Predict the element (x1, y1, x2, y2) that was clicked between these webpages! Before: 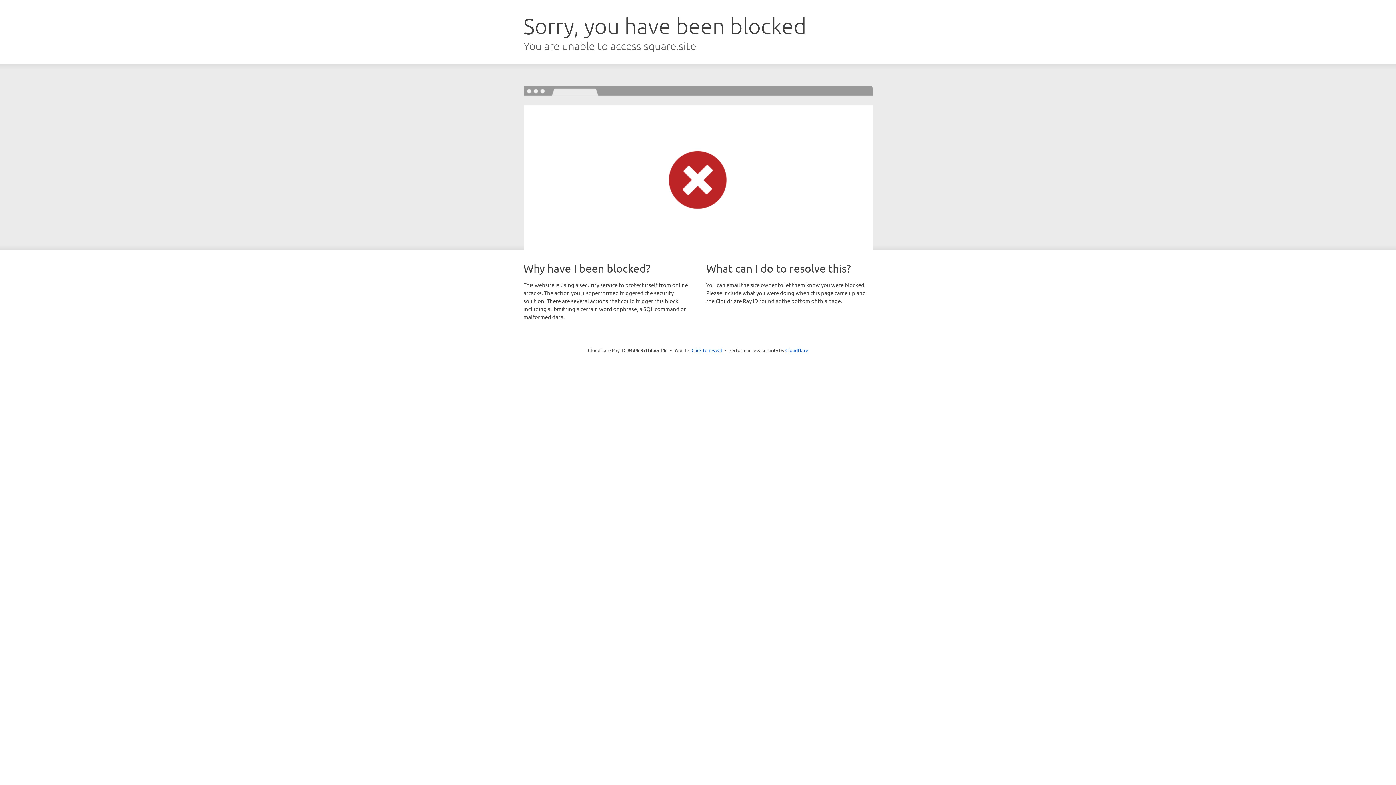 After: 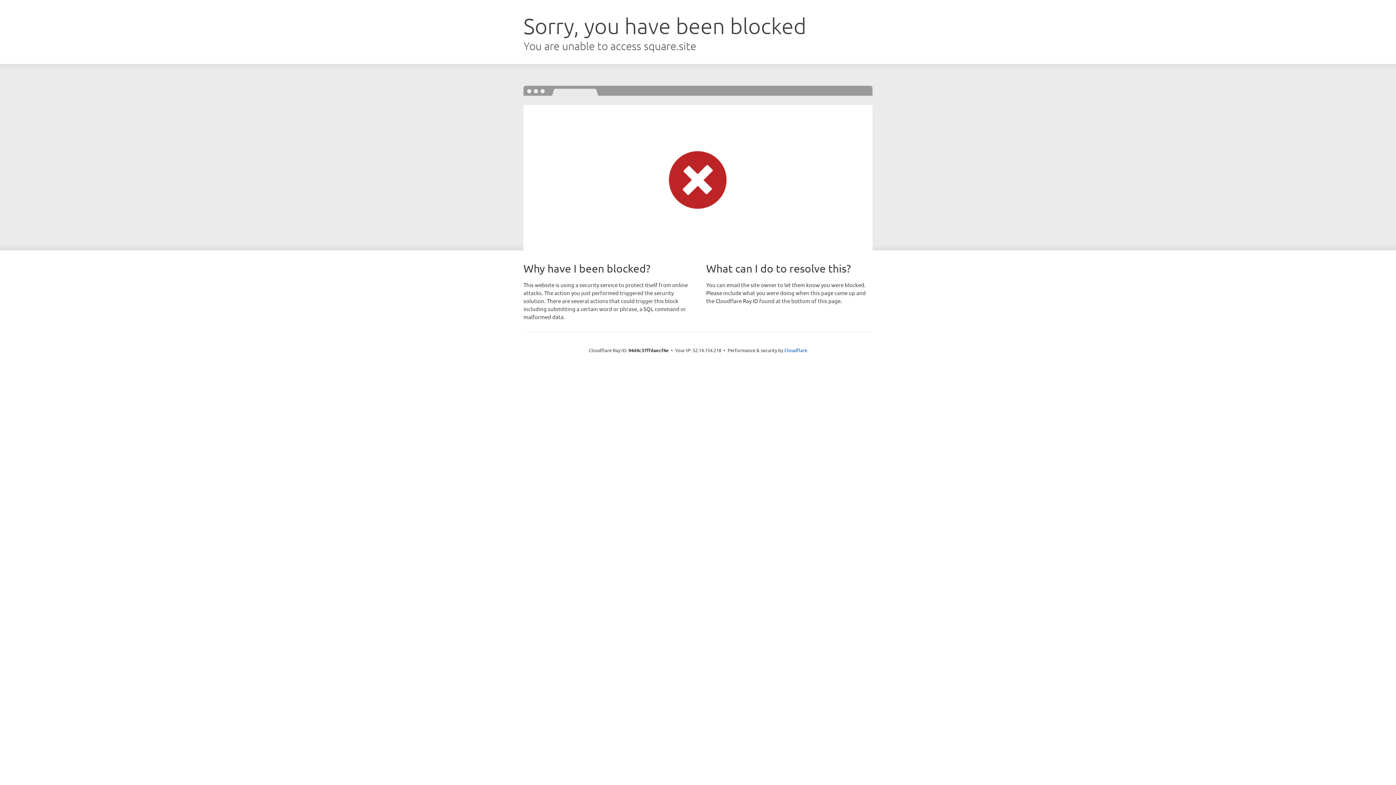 Action: bbox: (691, 346, 722, 353) label: Click to reveal